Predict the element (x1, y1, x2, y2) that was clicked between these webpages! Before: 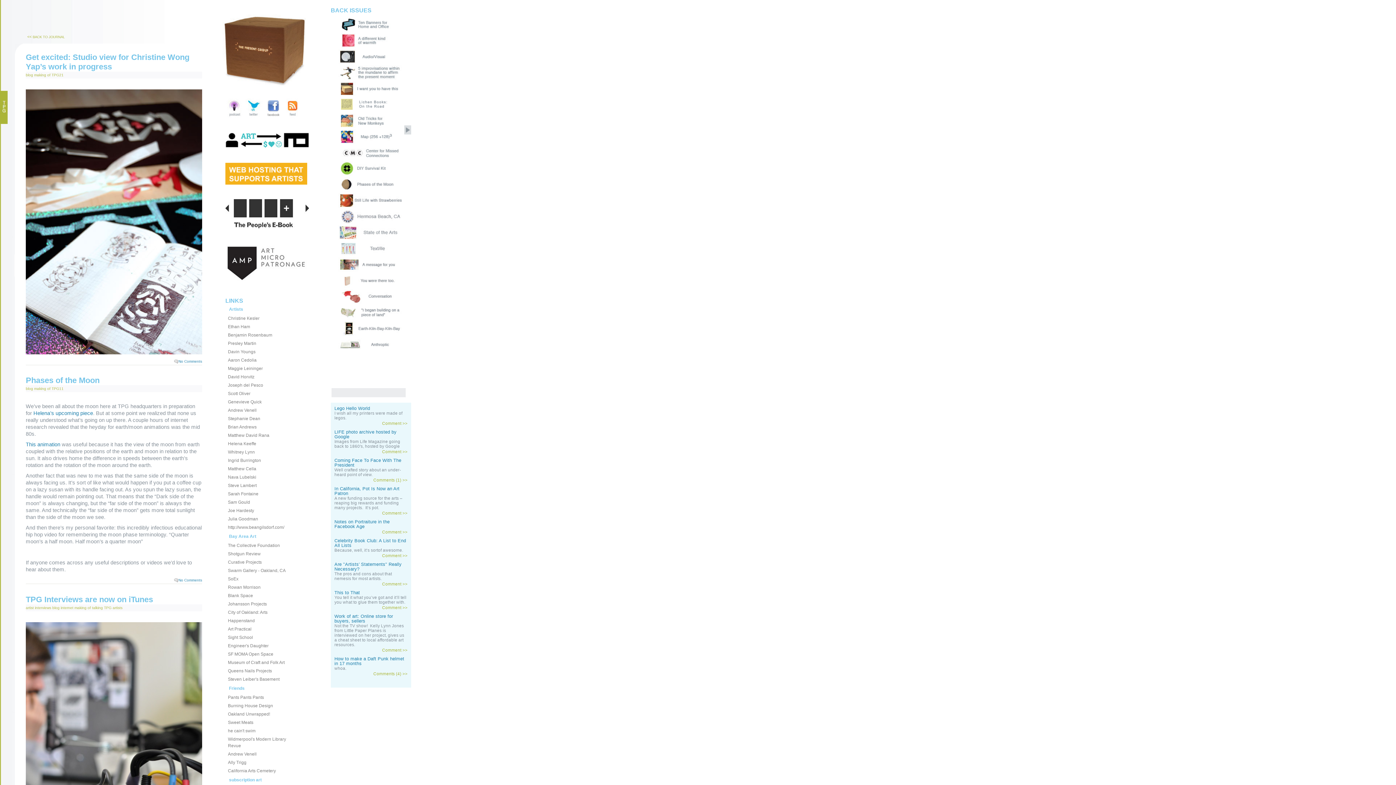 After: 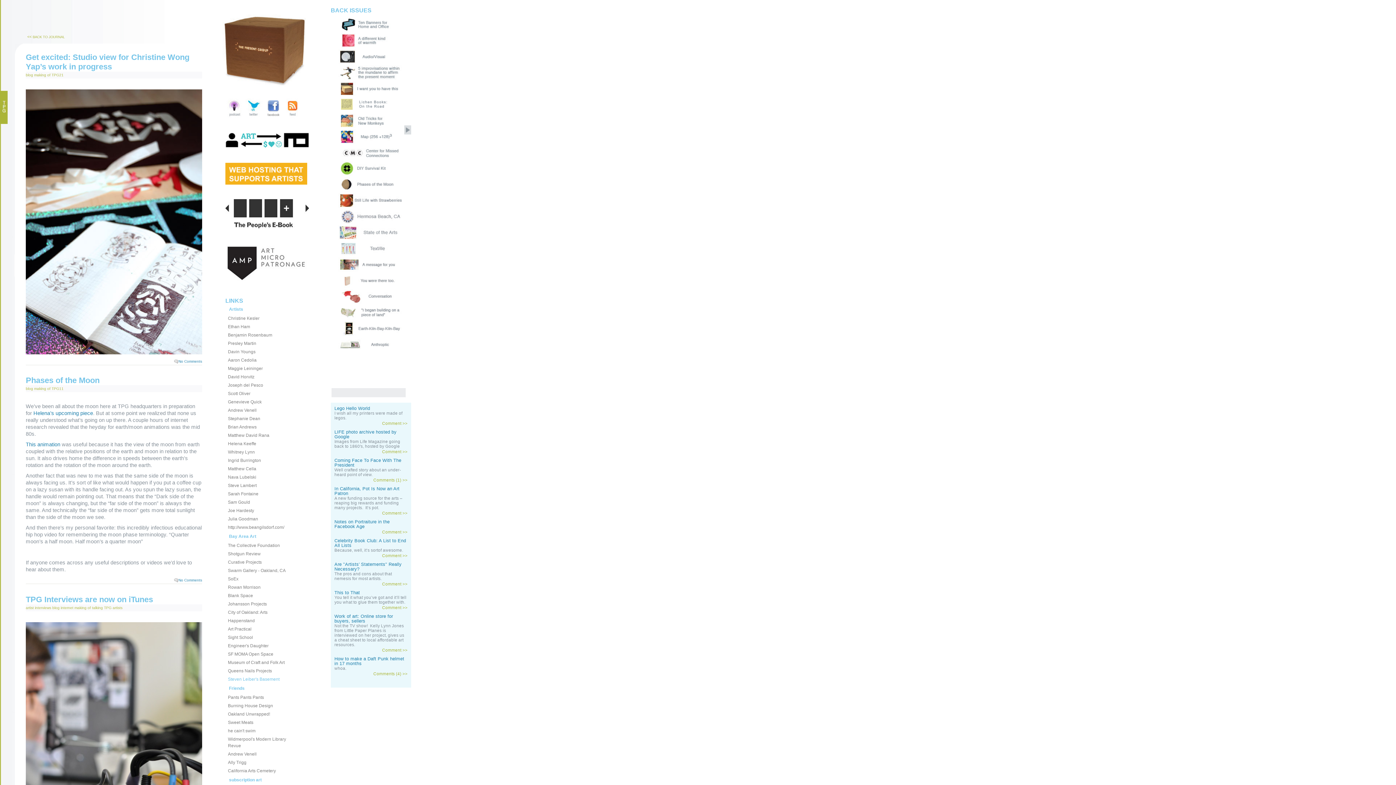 Action: bbox: (228, 676, 293, 682) label: Steven Leiber's Basement